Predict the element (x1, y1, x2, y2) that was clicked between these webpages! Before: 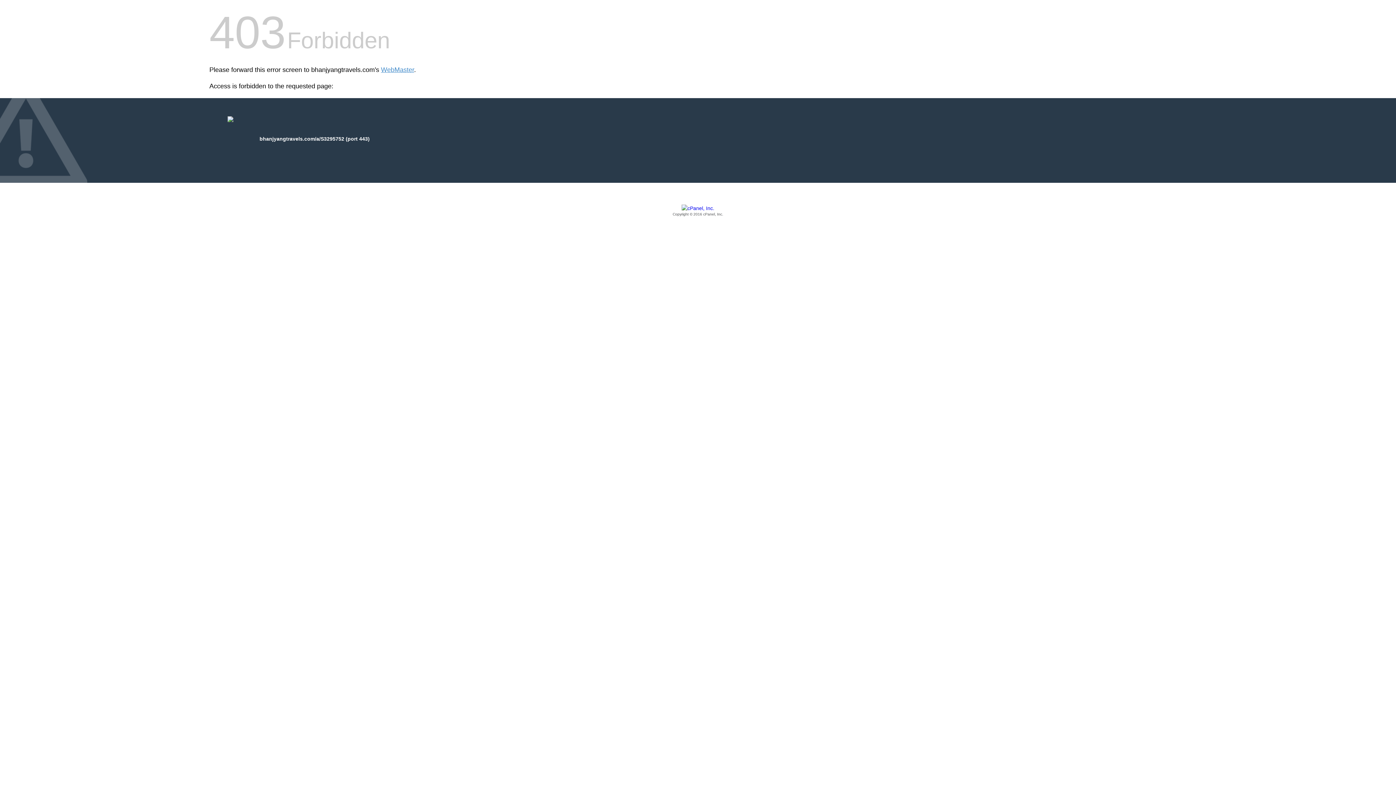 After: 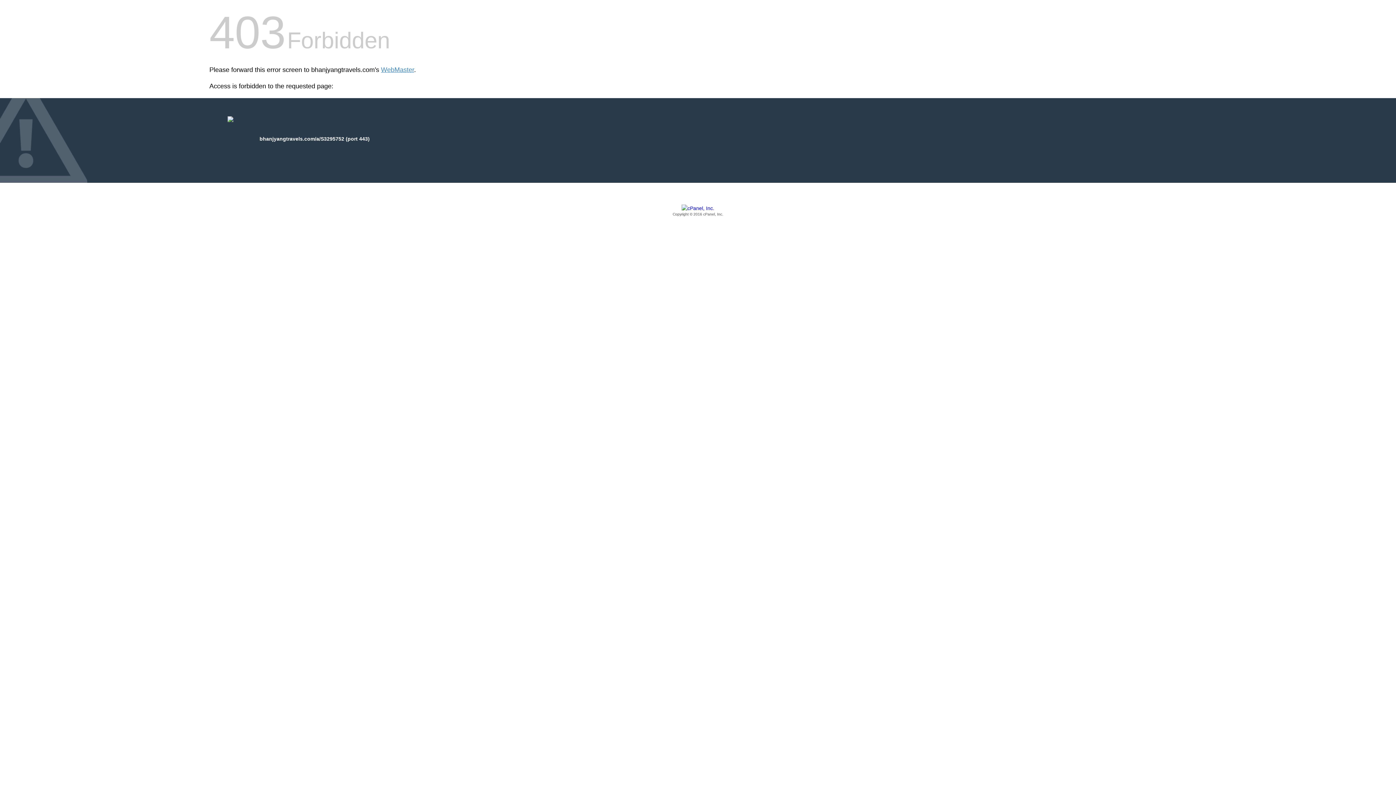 Action: bbox: (209, 205, 1186, 217) label: Copyright © 2016 cPanel, Inc.